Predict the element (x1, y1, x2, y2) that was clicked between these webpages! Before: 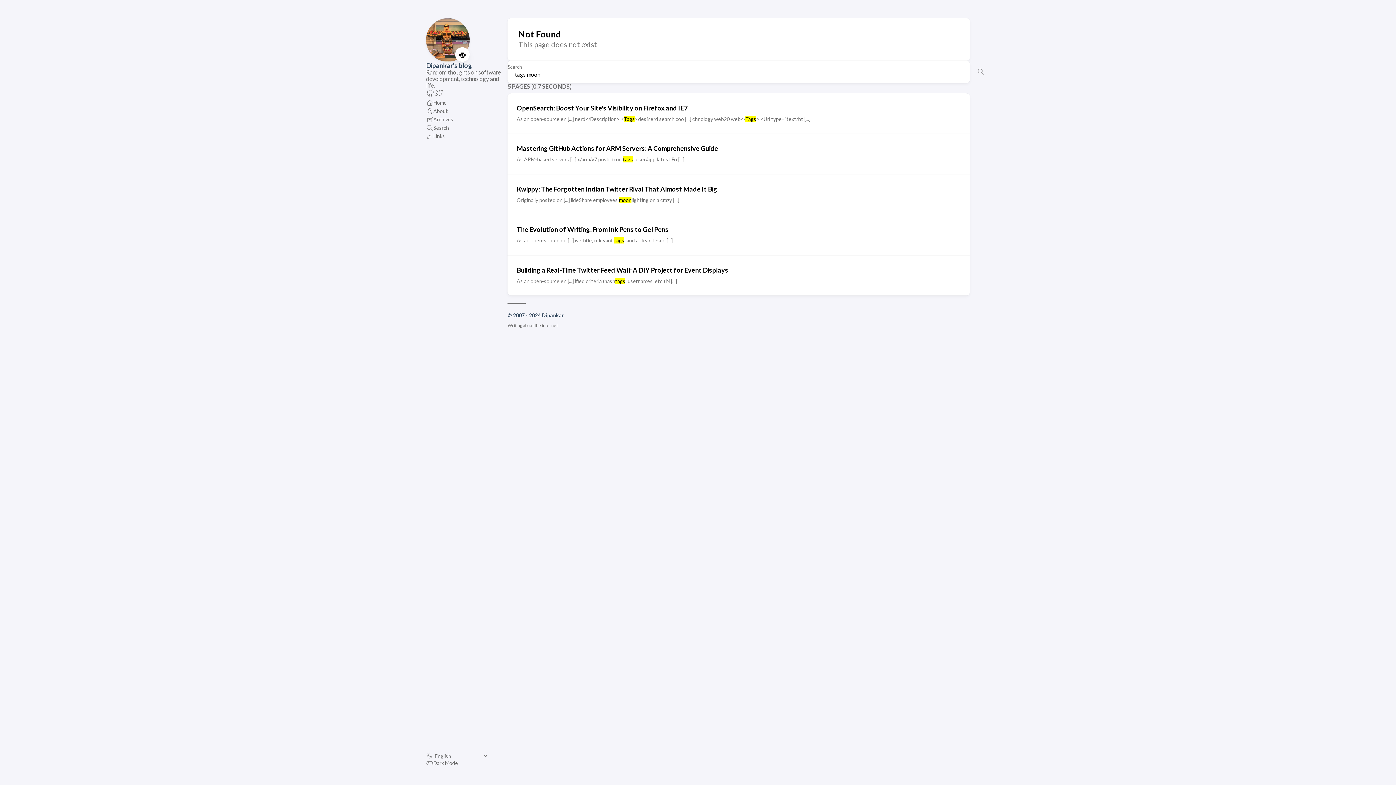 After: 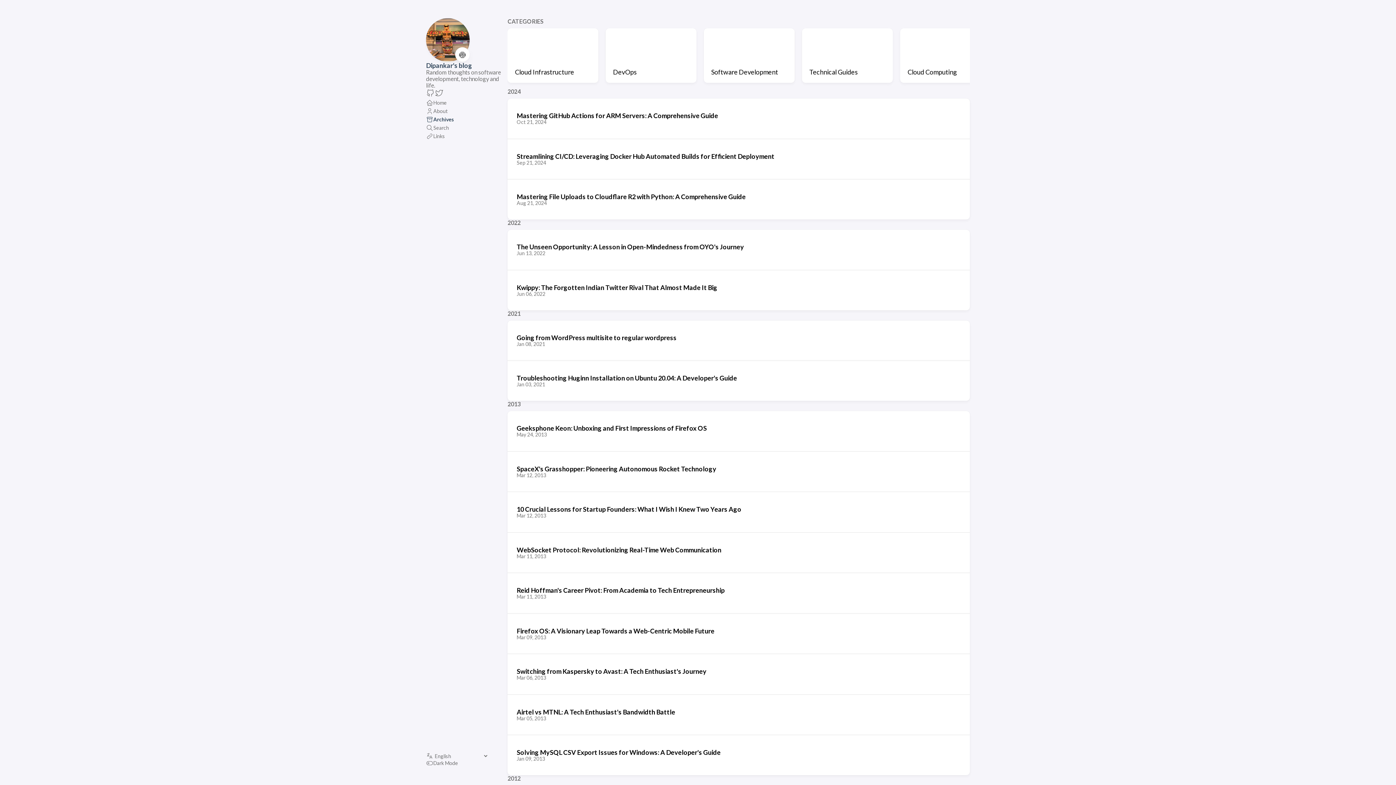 Action: label: Archives bbox: (426, 115, 453, 123)